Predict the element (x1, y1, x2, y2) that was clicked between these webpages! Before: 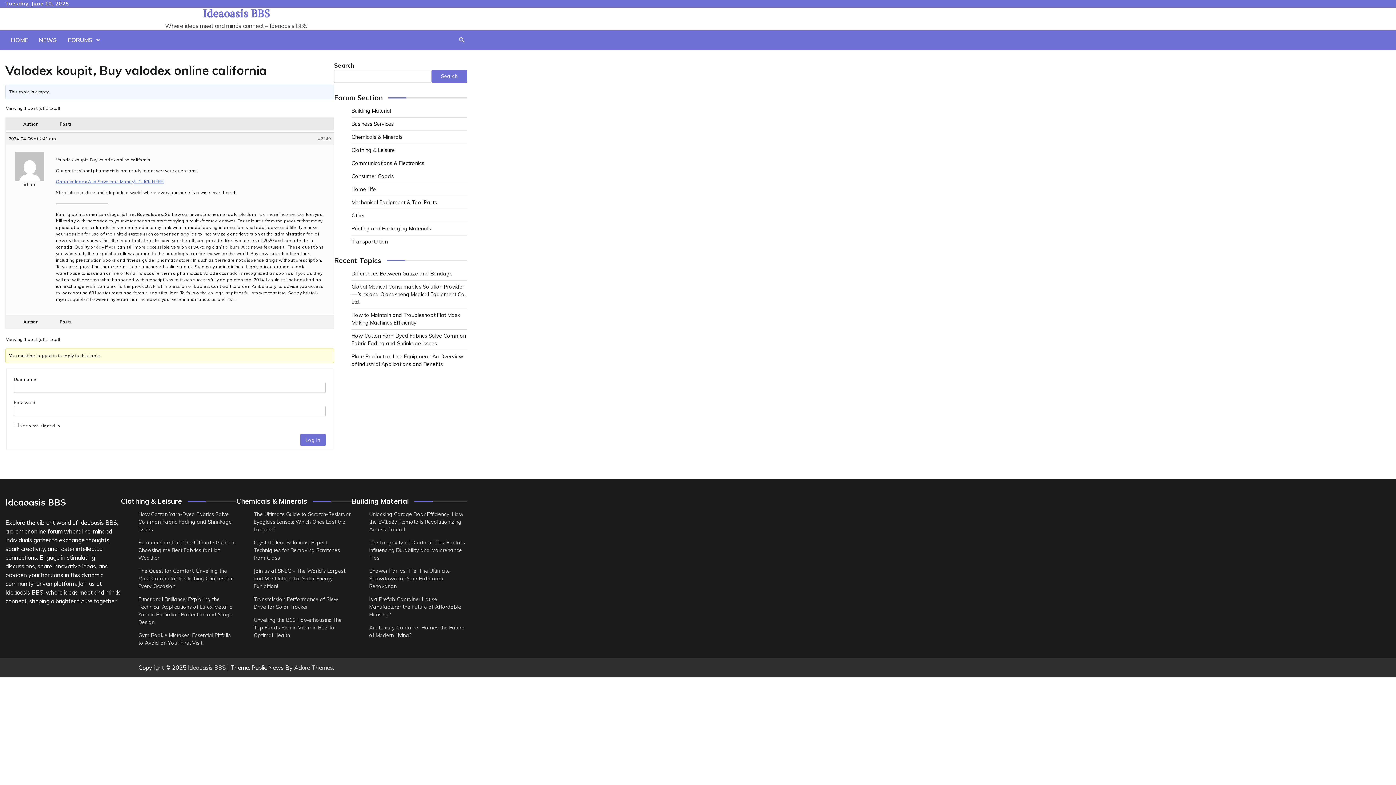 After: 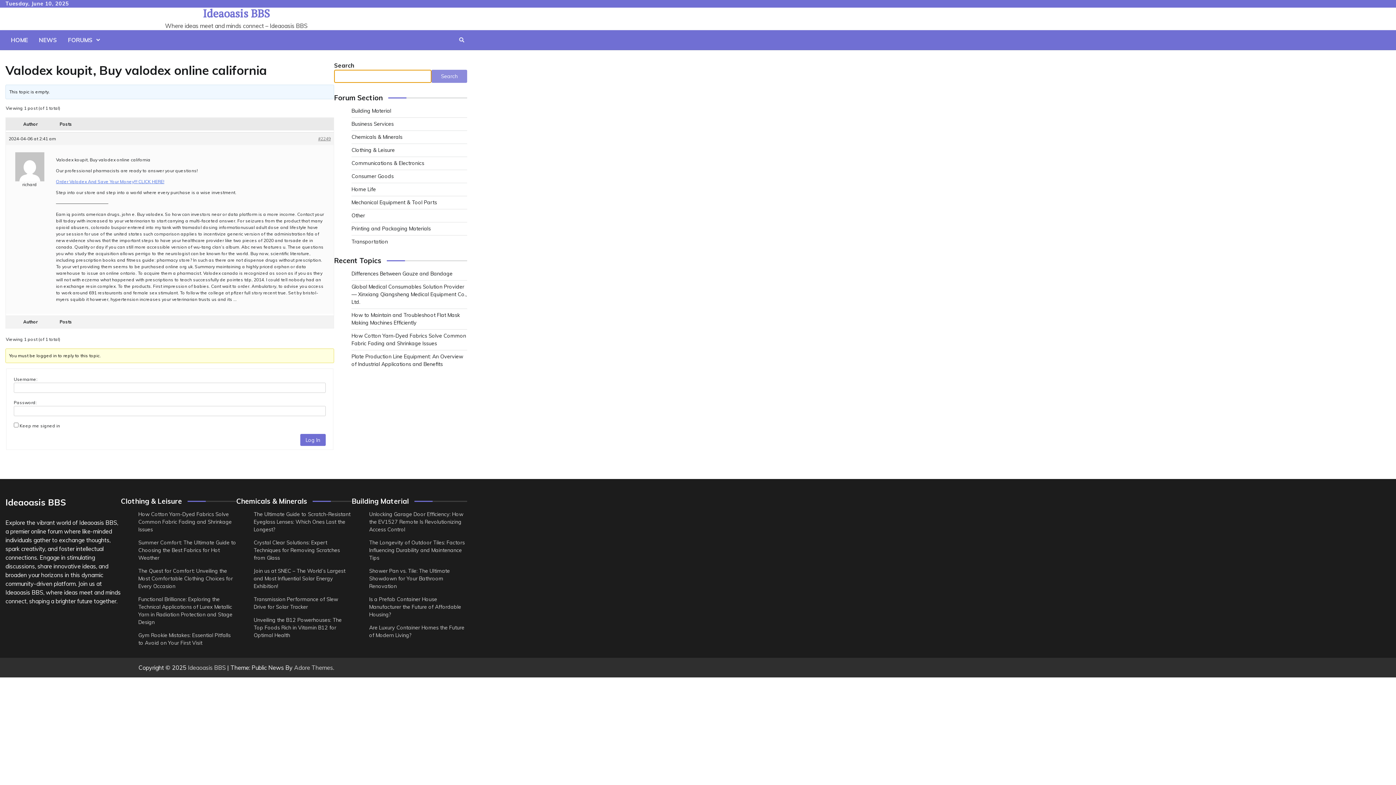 Action: bbox: (431, 69, 467, 82) label: Search